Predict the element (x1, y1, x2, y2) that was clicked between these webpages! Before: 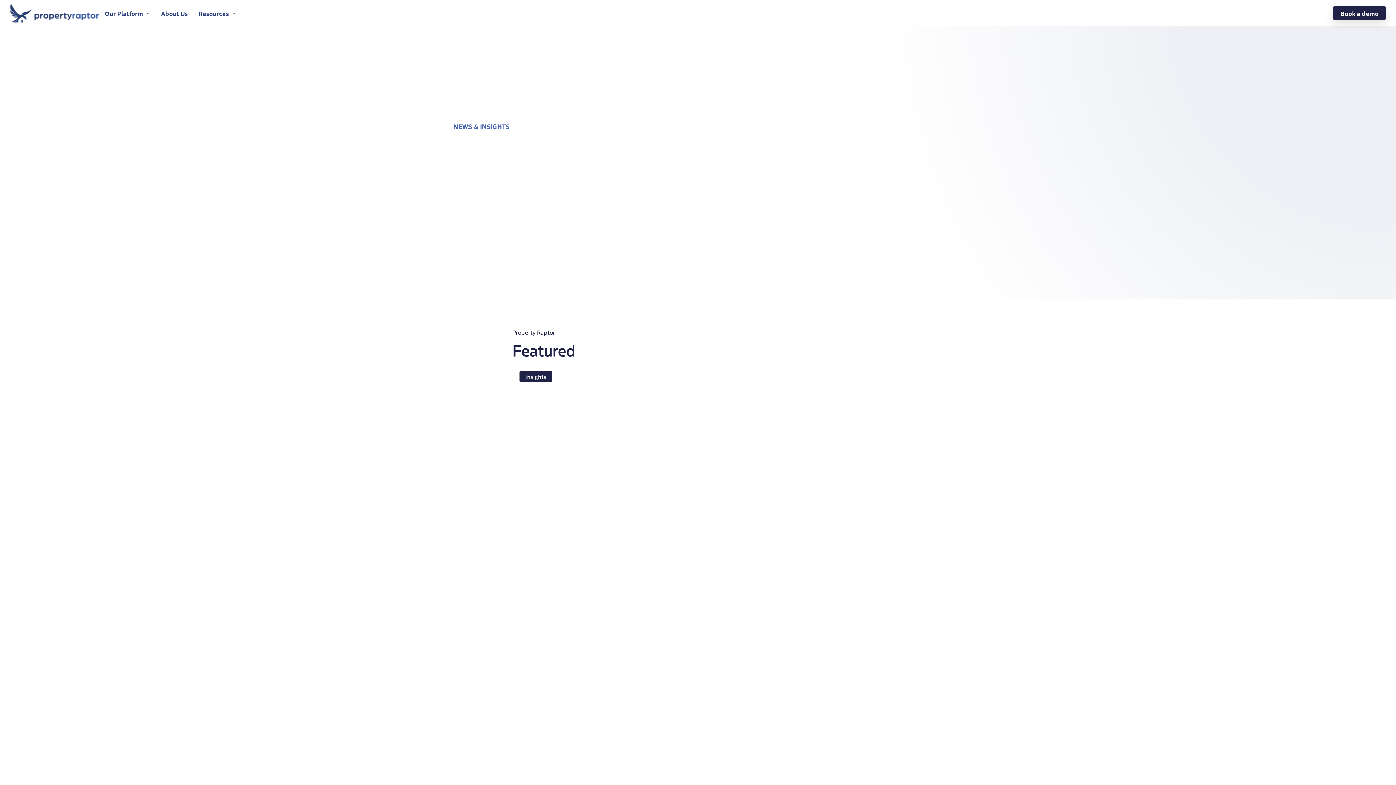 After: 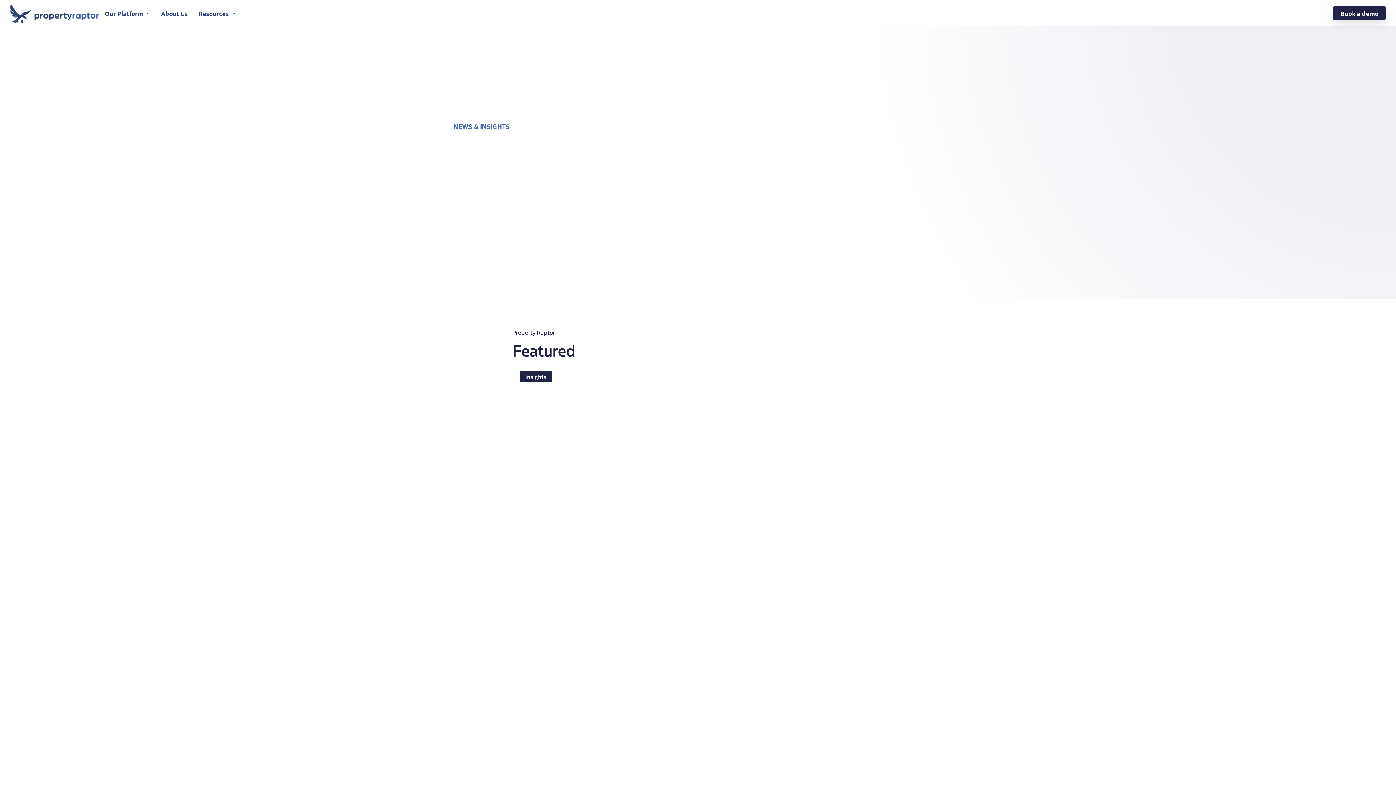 Action: bbox: (198, 10, 236, 16) label: Resources